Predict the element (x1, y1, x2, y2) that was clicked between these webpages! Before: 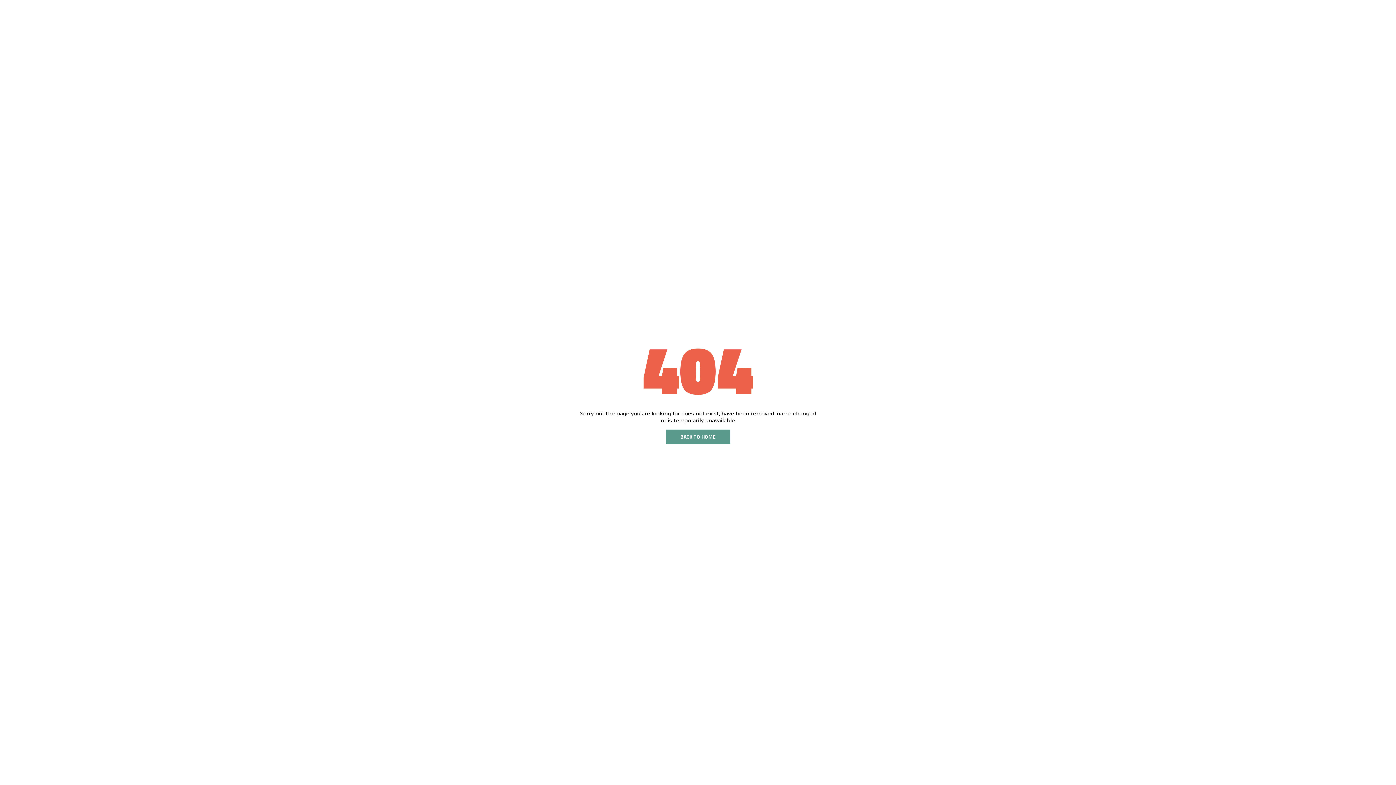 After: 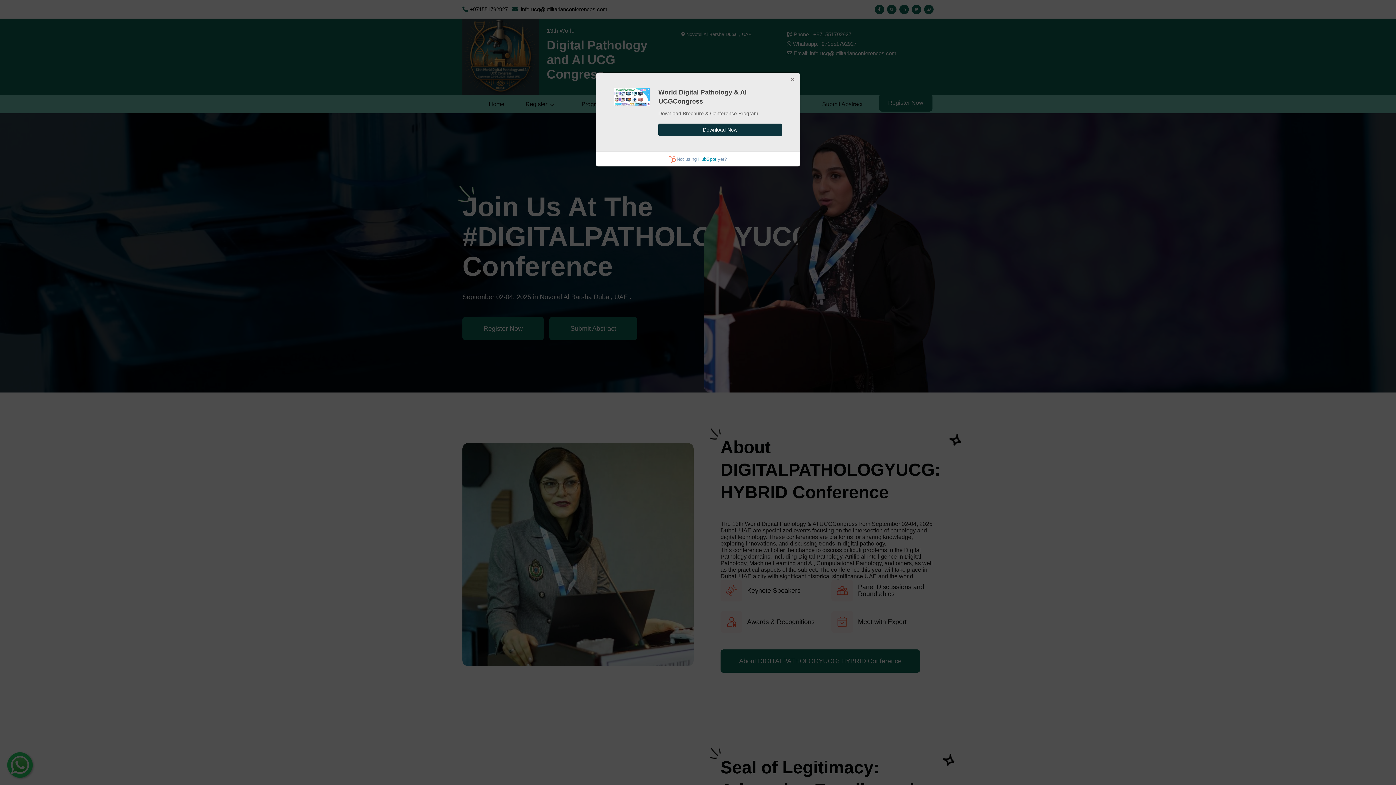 Action: label: BACK TO HOME bbox: (666, 429, 730, 443)